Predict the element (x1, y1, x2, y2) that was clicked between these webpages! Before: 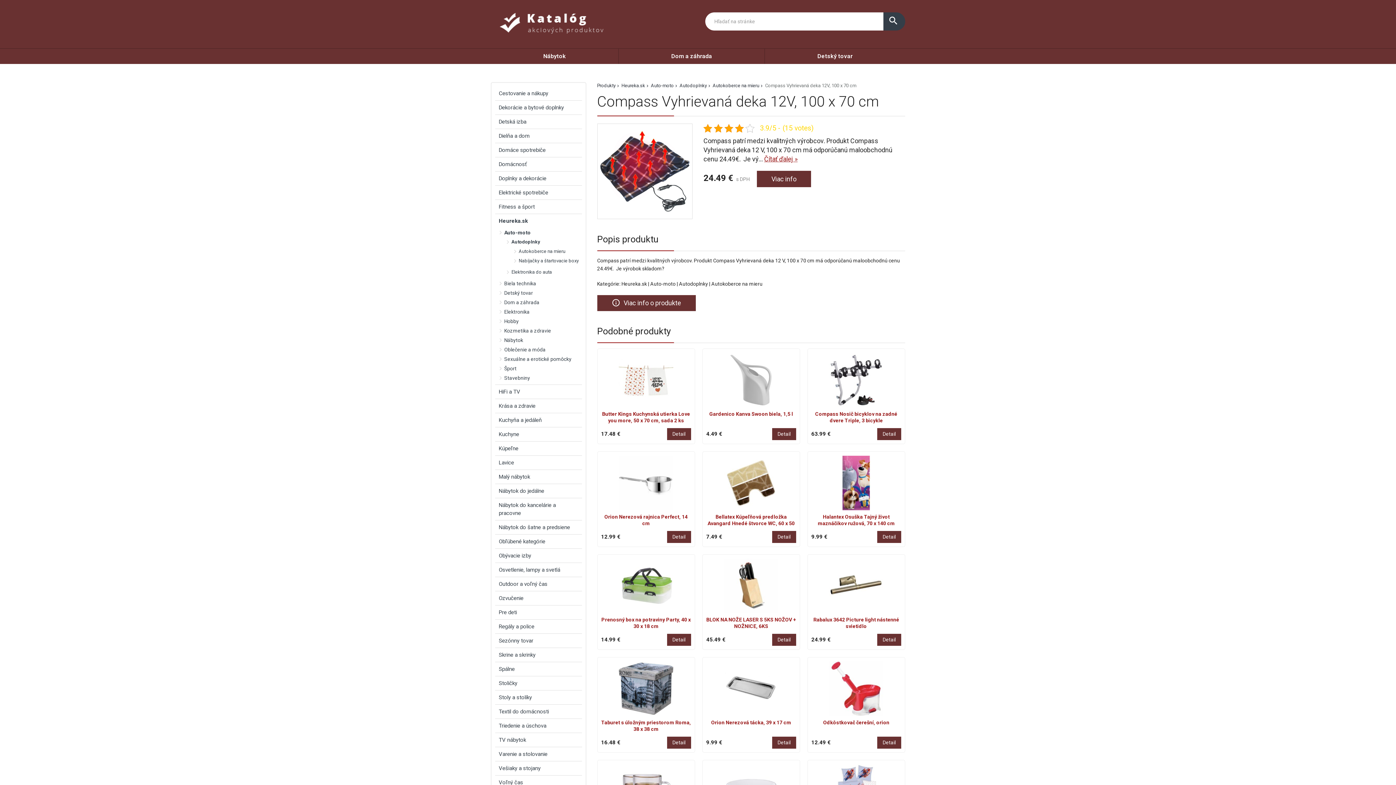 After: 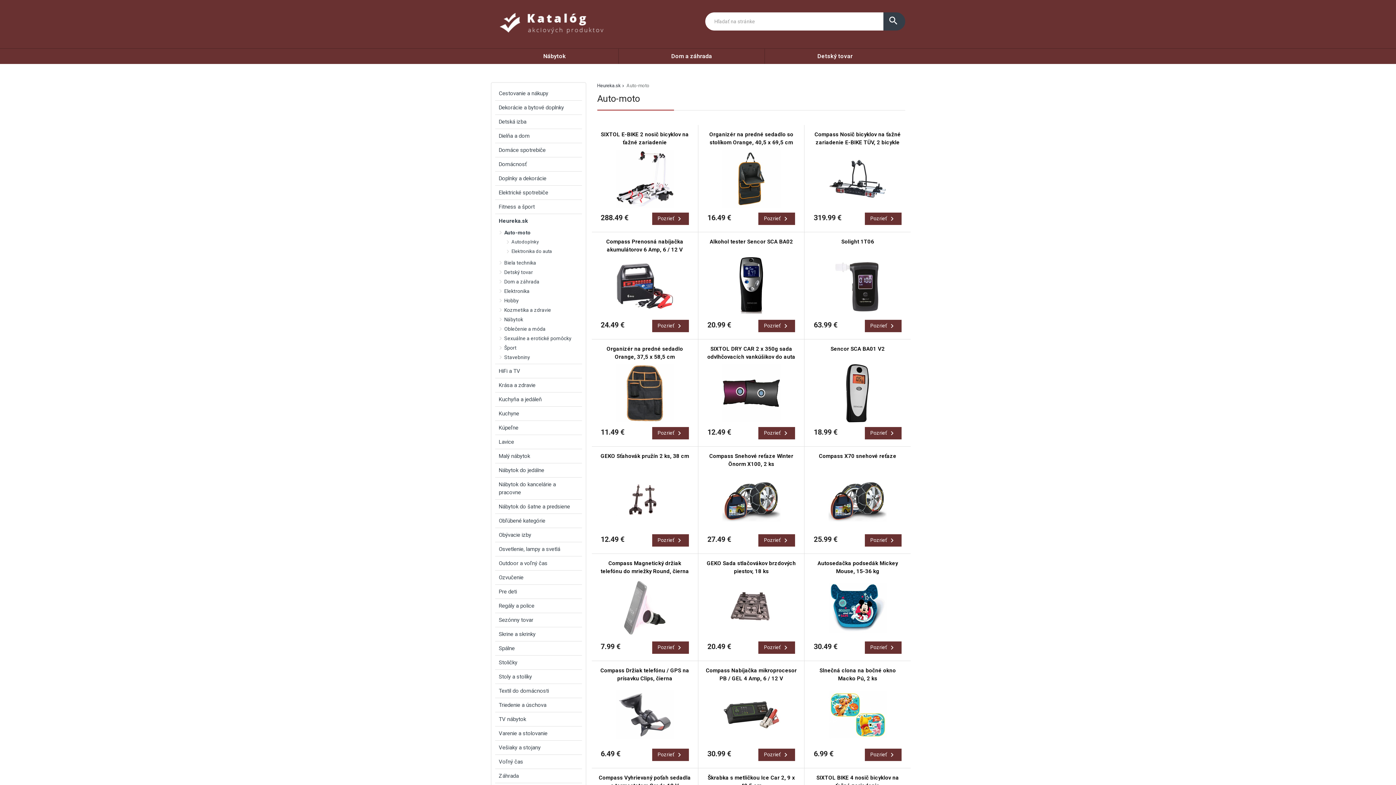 Action: label: Auto-moto bbox: (502, 228, 582, 237)